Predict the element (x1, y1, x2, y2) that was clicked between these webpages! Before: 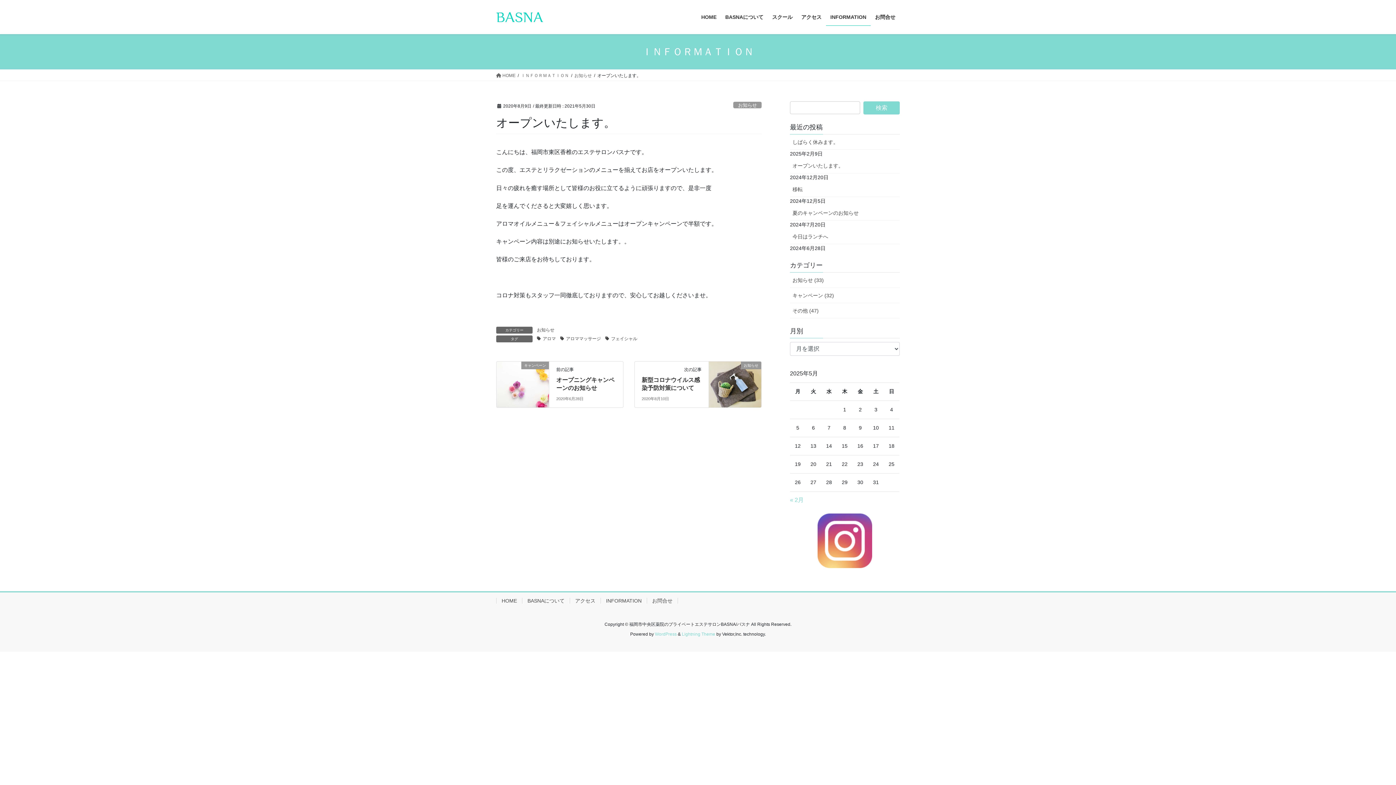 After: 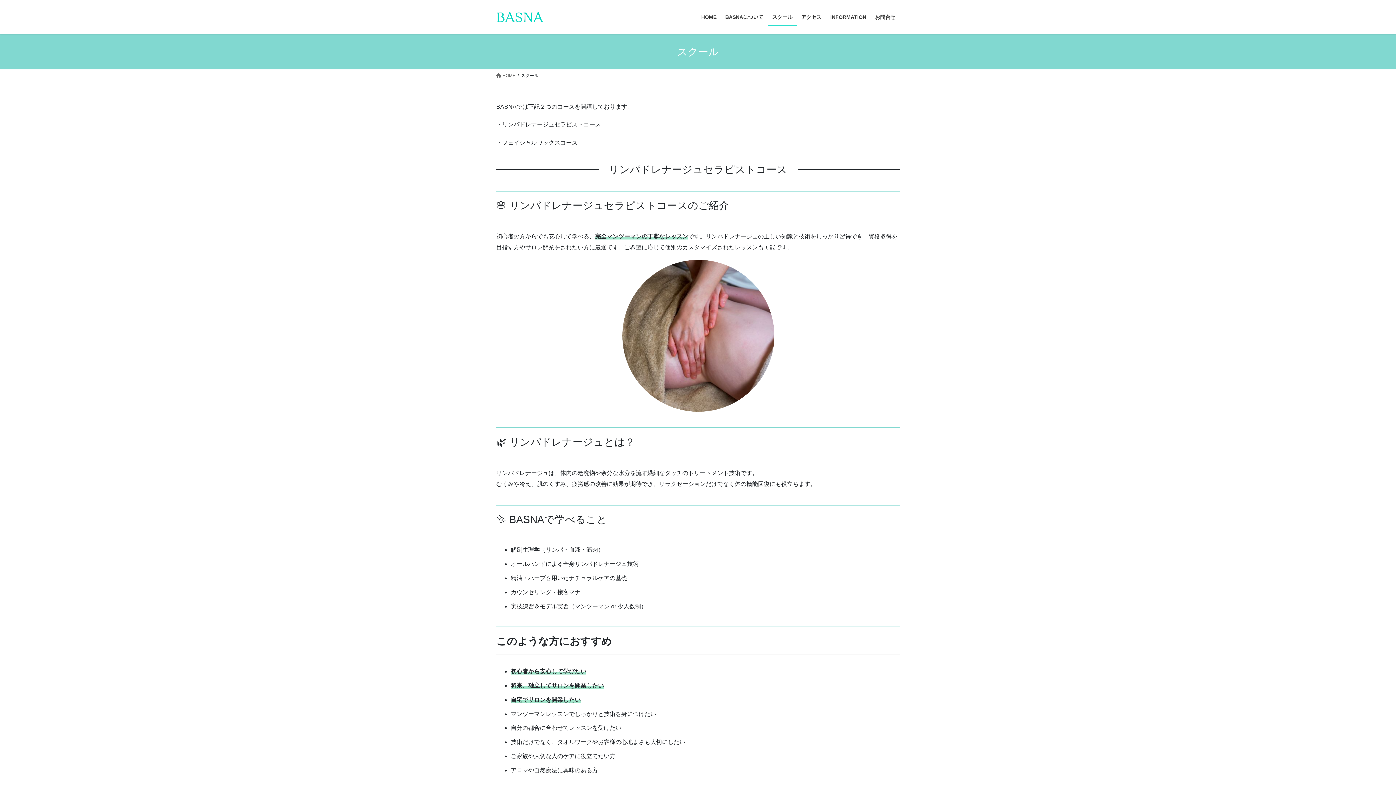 Action: bbox: (768, 8, 797, 25) label: スクール